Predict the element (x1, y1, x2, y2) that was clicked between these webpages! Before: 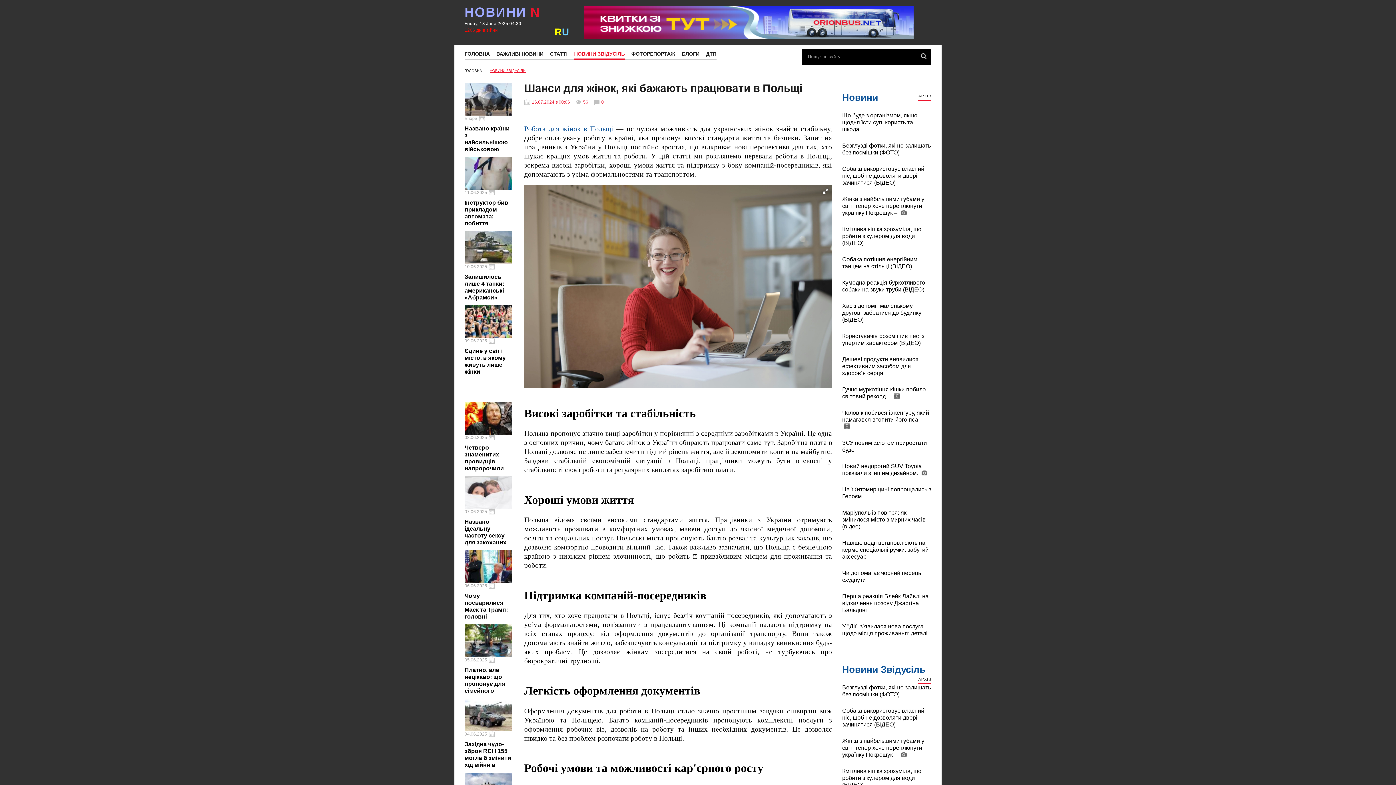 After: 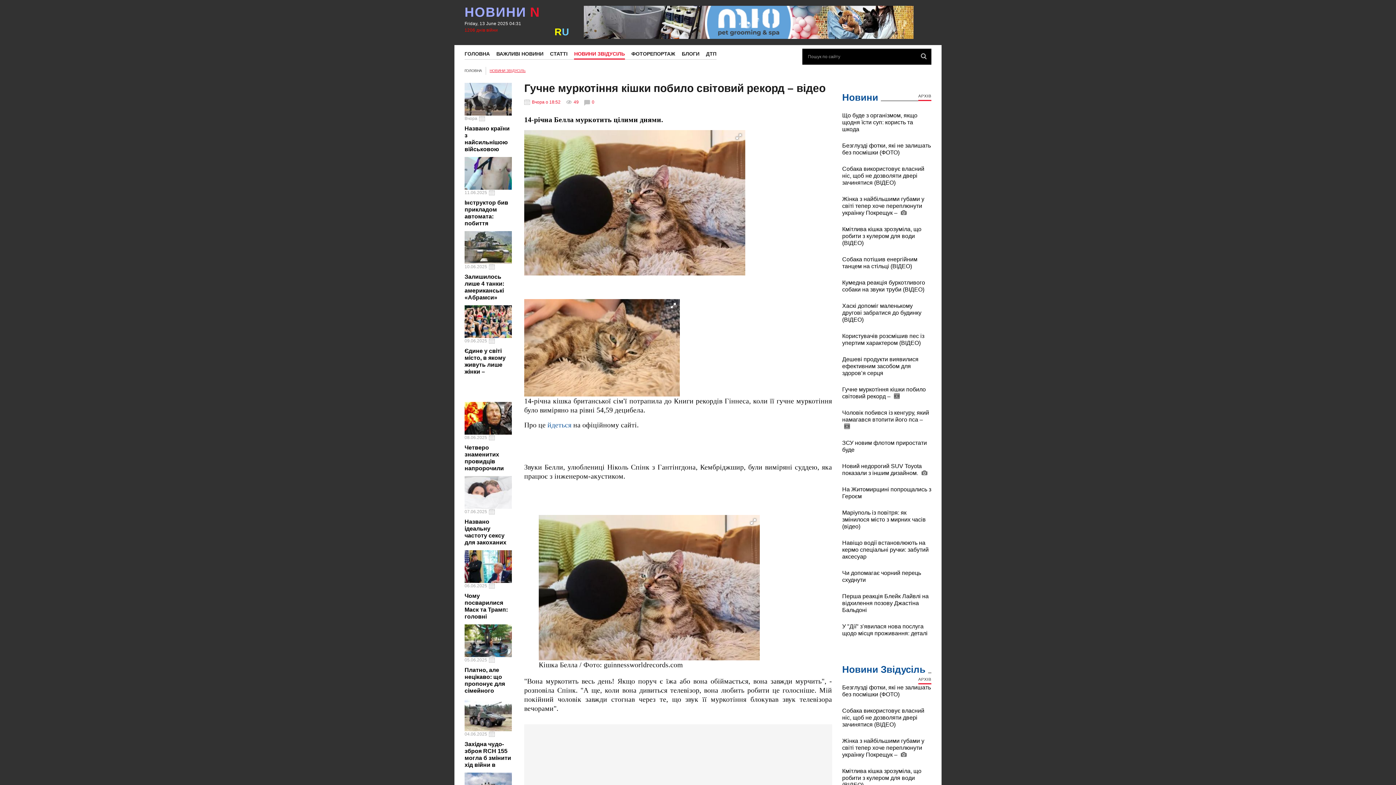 Action: label: Гучне муркотіння кішки побило світовий рекорд –  bbox: (842, 386, 931, 400)